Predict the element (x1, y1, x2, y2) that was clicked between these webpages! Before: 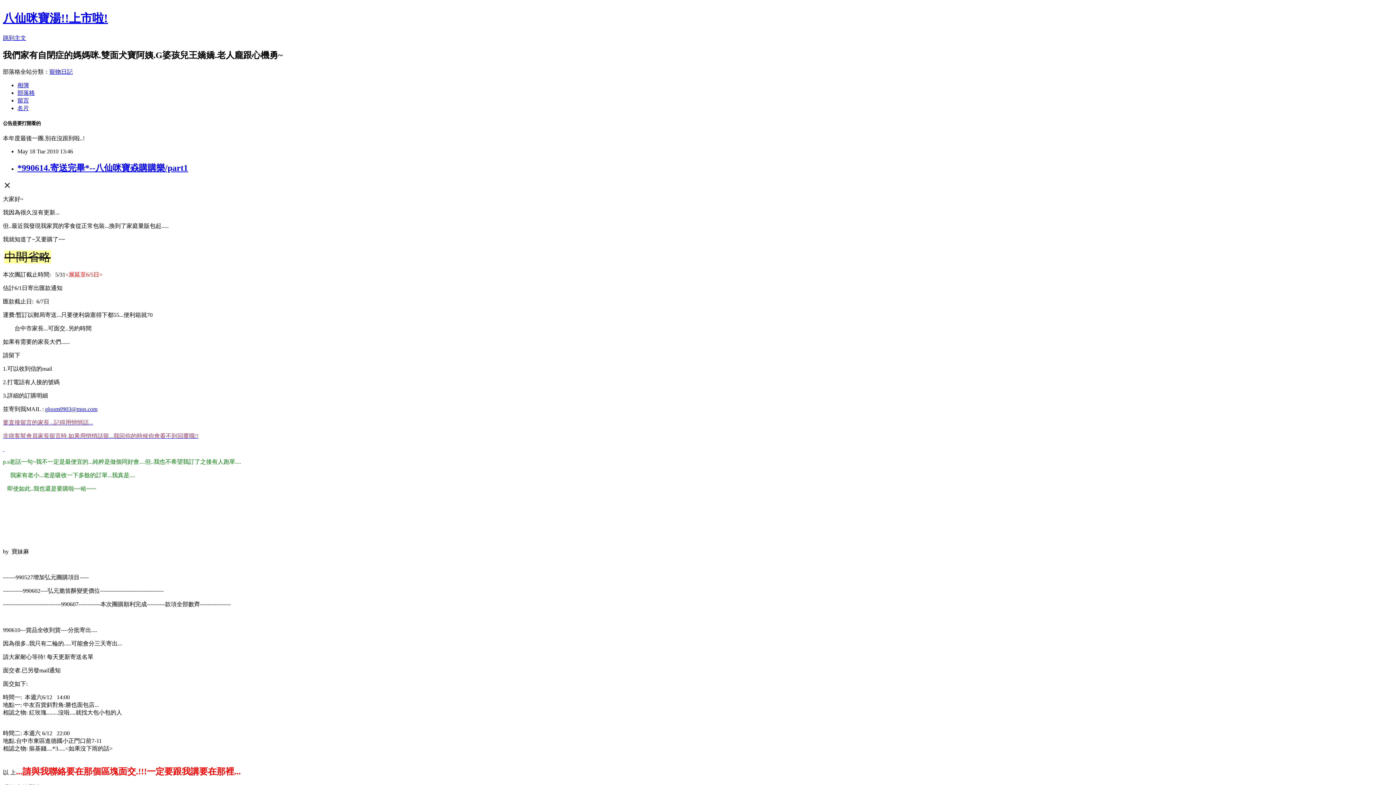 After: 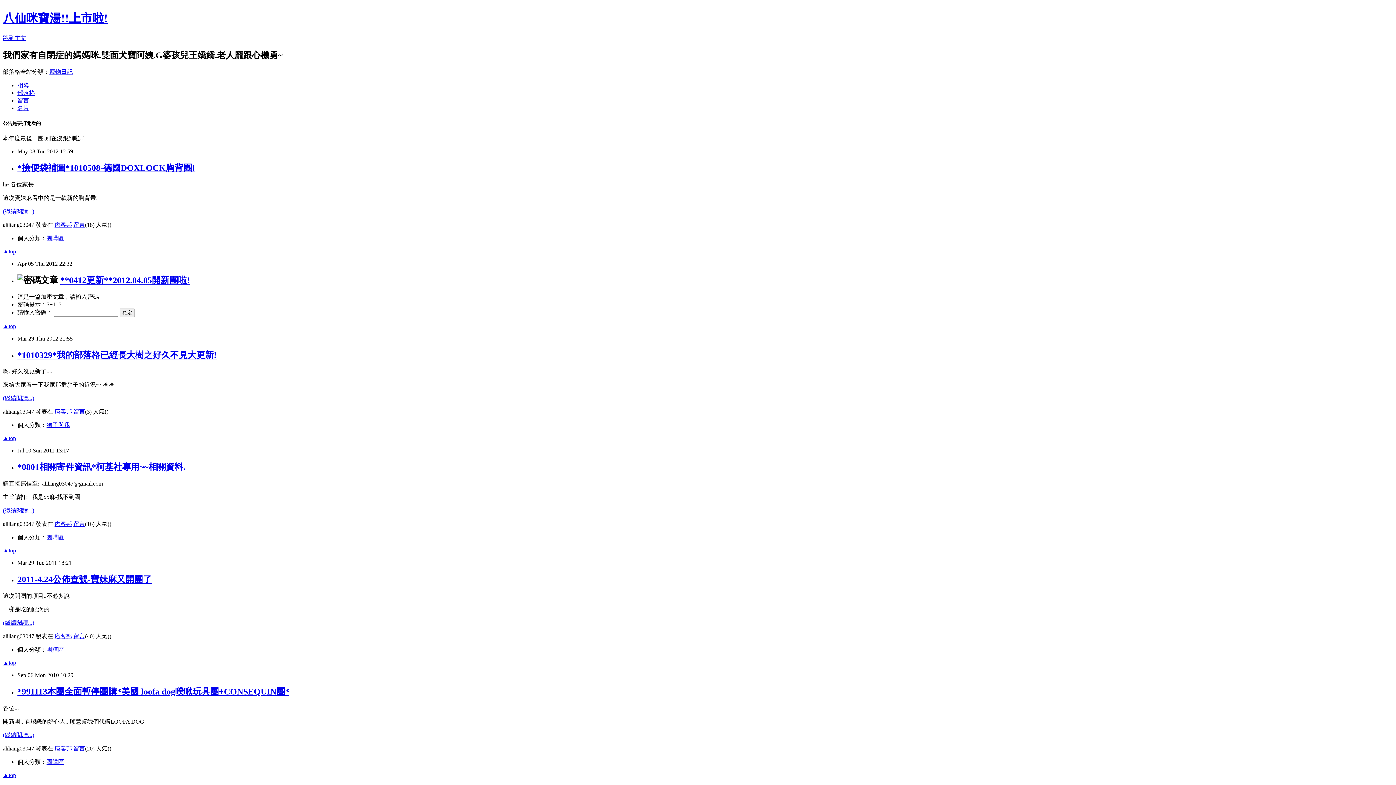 Action: bbox: (2, 11, 108, 24) label: 八仙咪寶湯!!上市啦!